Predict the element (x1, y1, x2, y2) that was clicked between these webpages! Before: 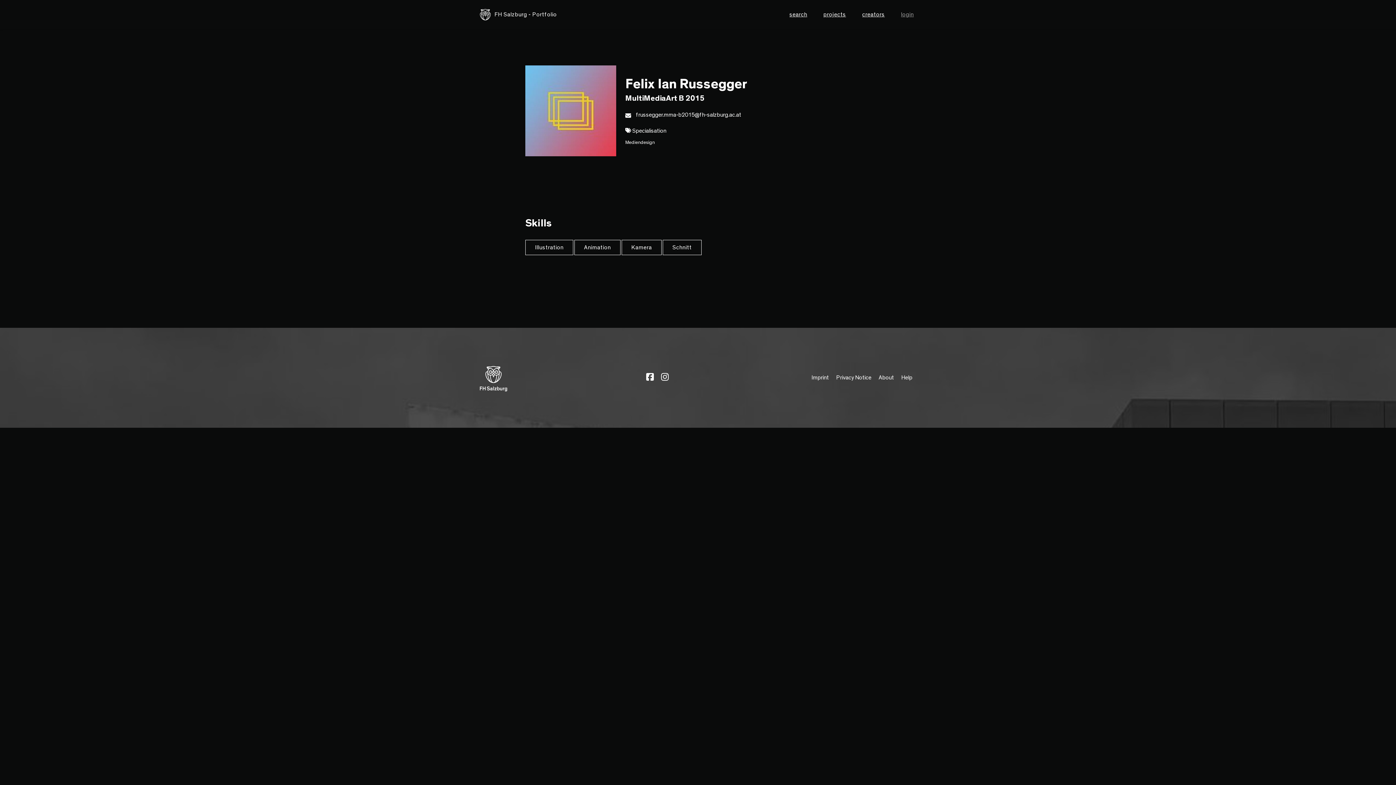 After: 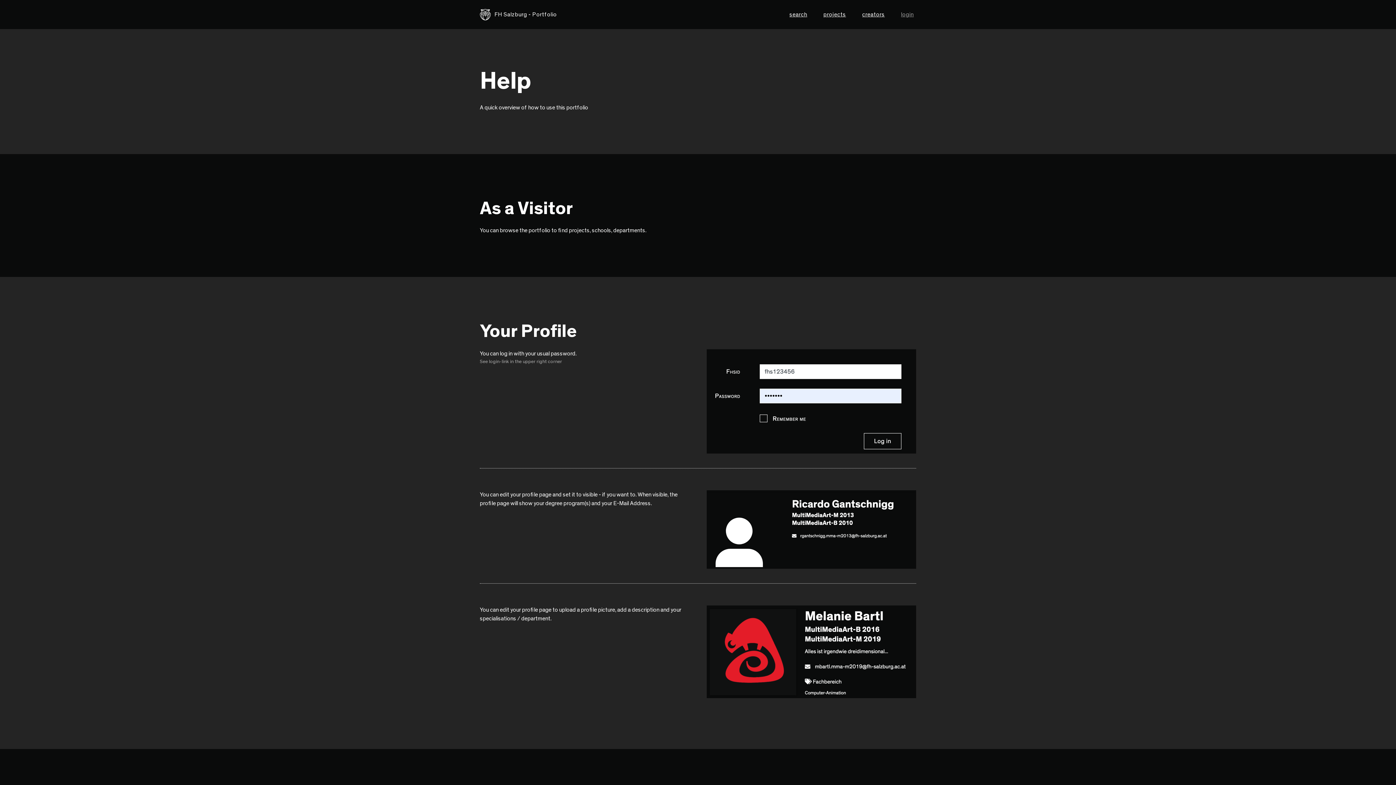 Action: label: Help bbox: (901, 373, 912, 382)